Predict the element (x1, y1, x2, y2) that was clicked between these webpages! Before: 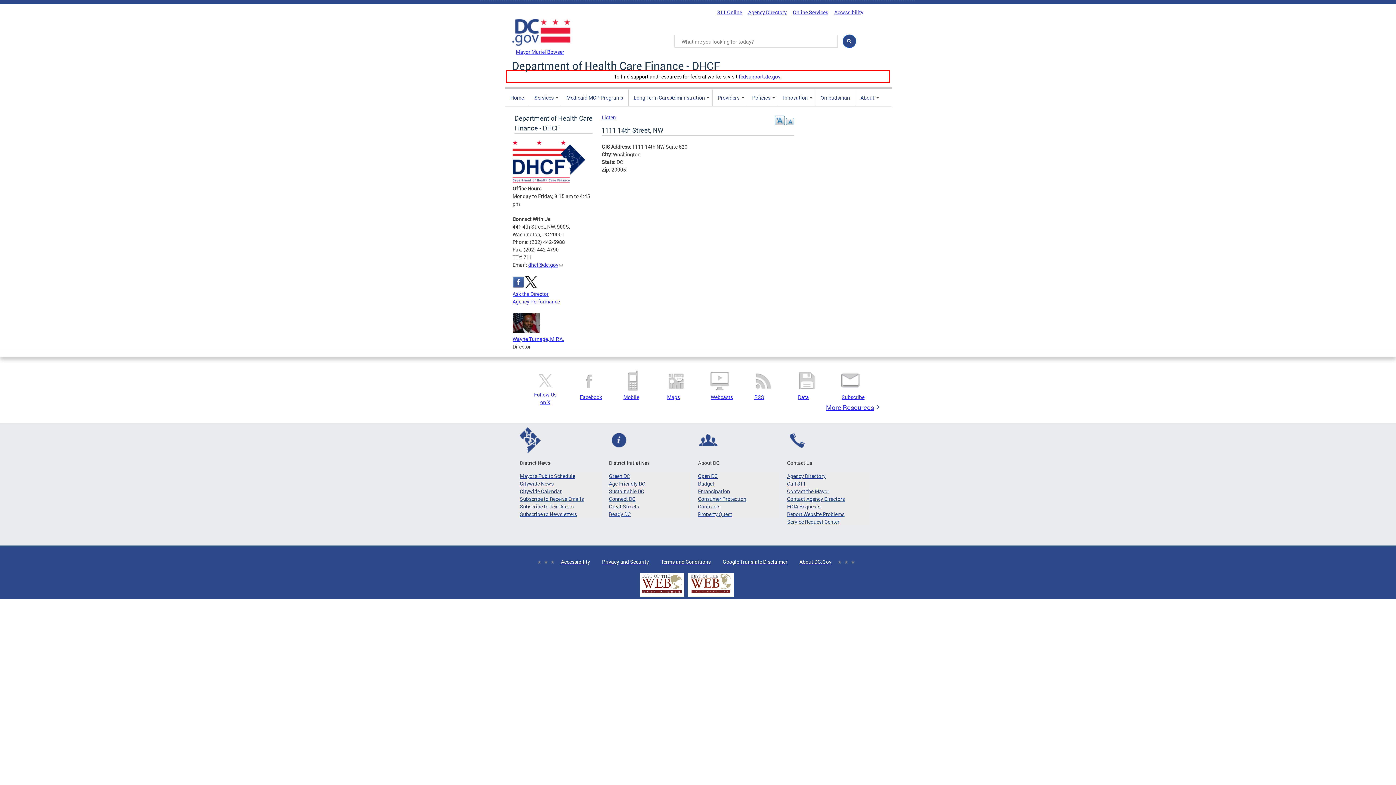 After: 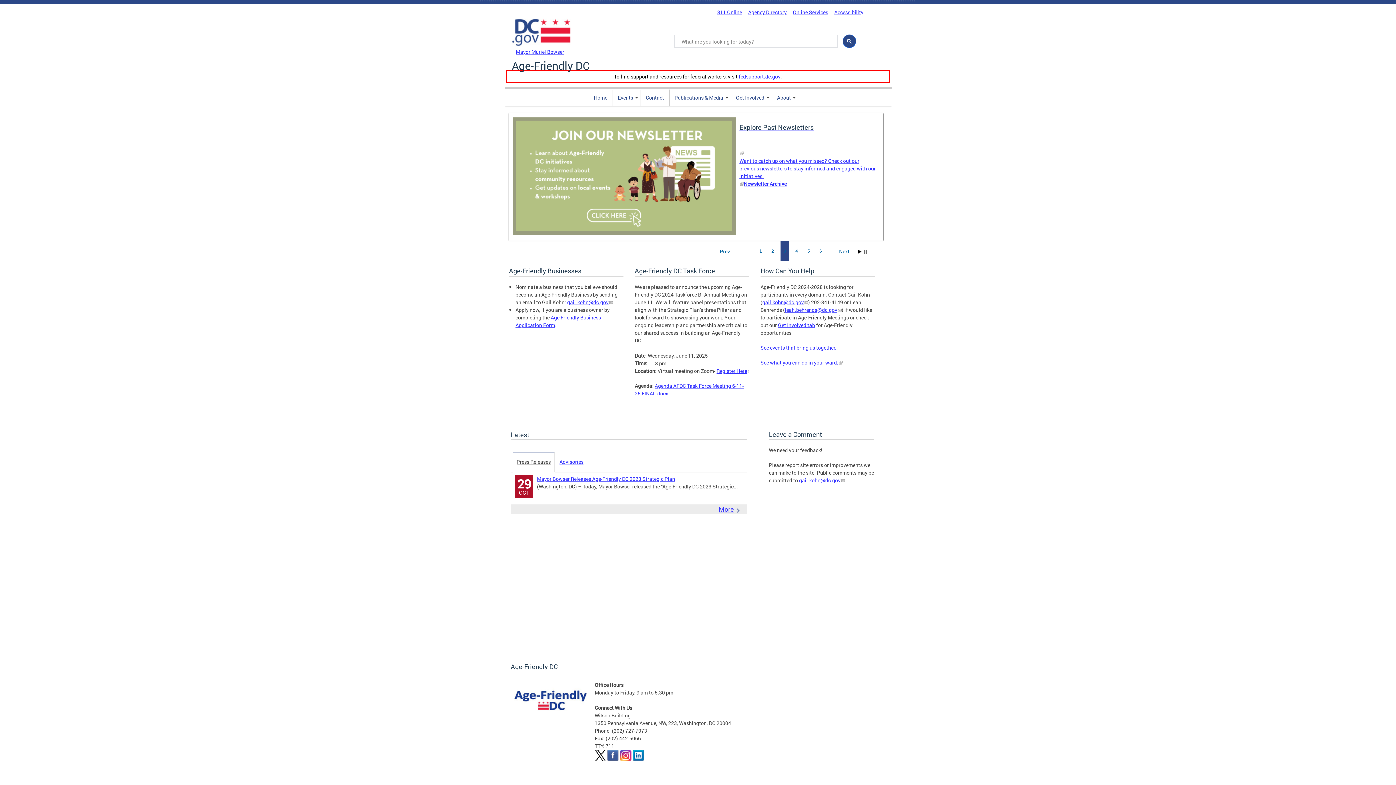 Action: bbox: (609, 480, 690, 487) label: Age-Friendly DC